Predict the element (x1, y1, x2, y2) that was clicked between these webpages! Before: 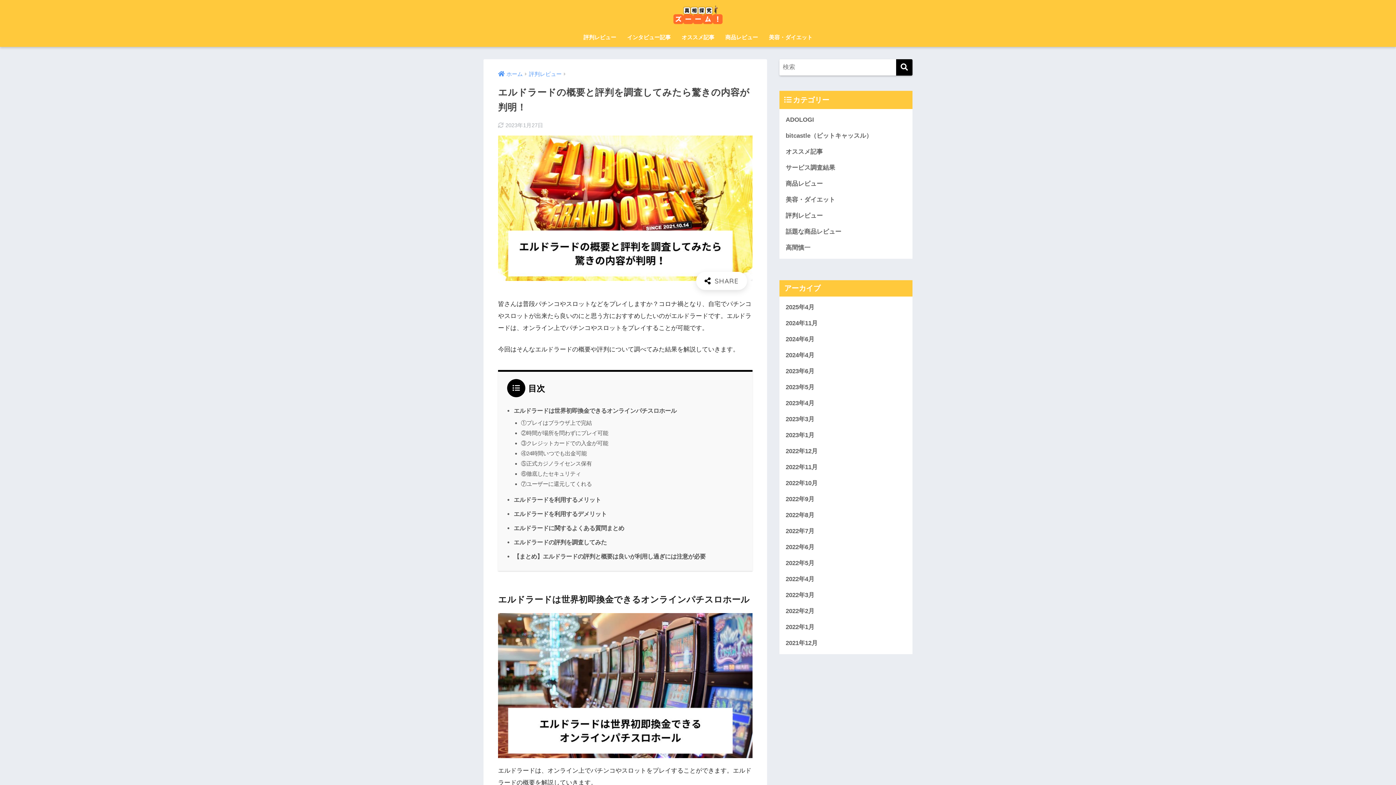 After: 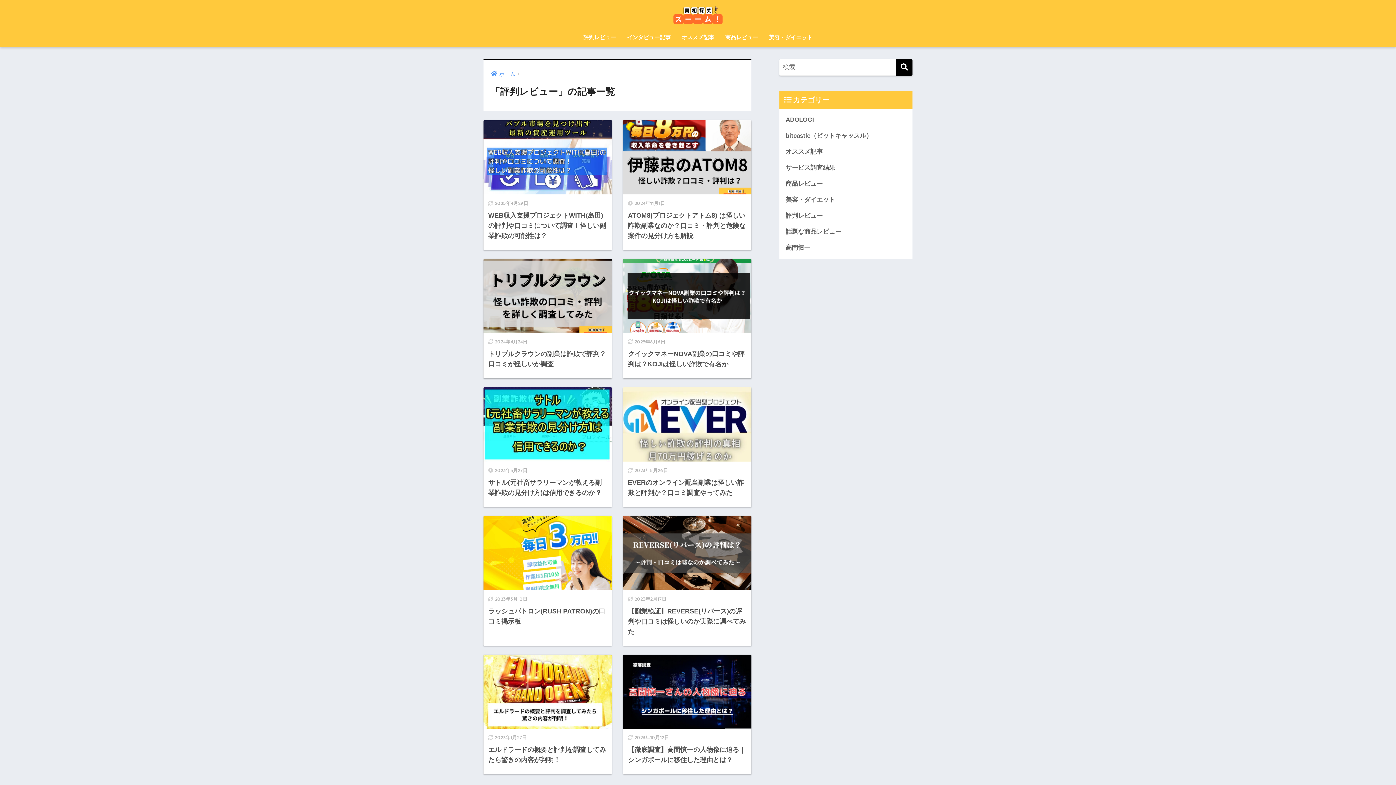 Action: bbox: (578, 29, 621, 46) label: 評判レビュー